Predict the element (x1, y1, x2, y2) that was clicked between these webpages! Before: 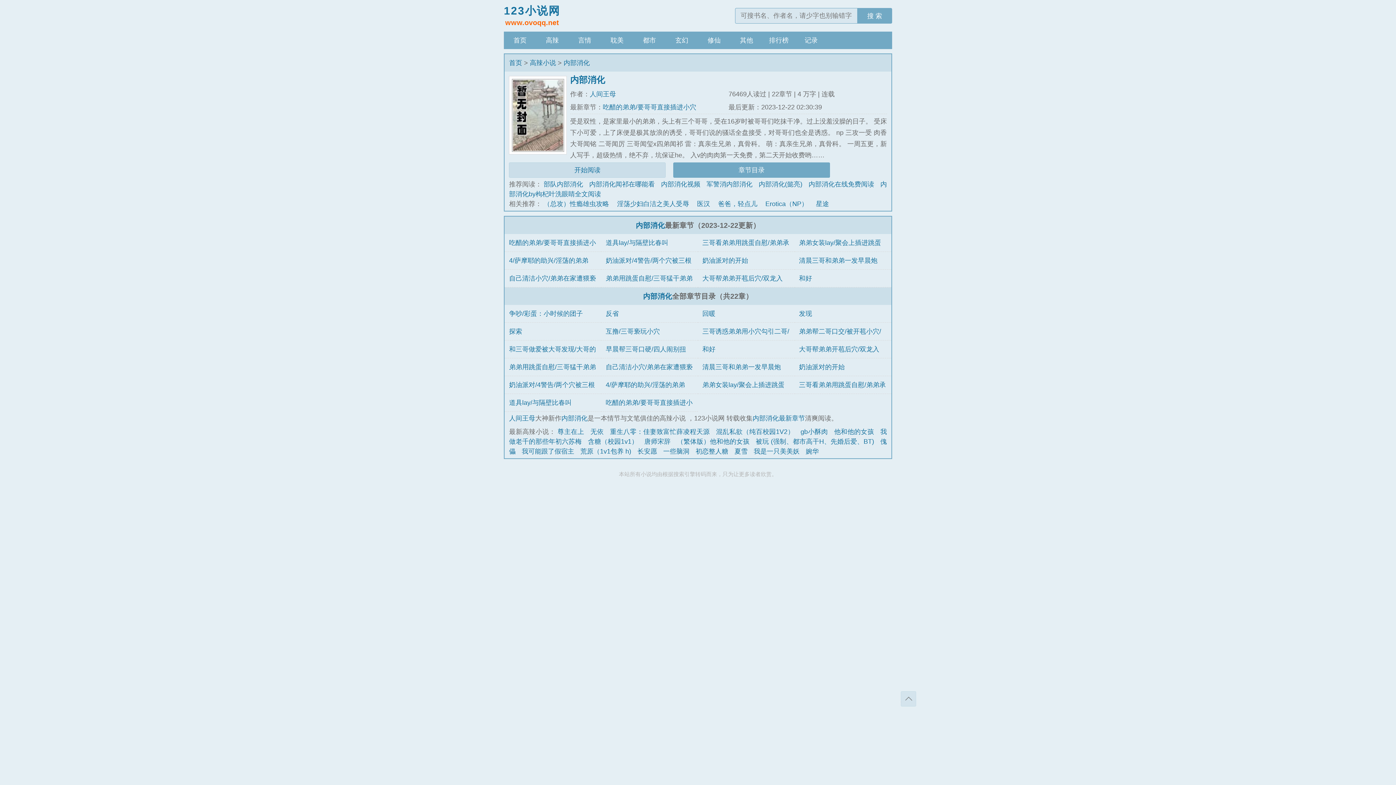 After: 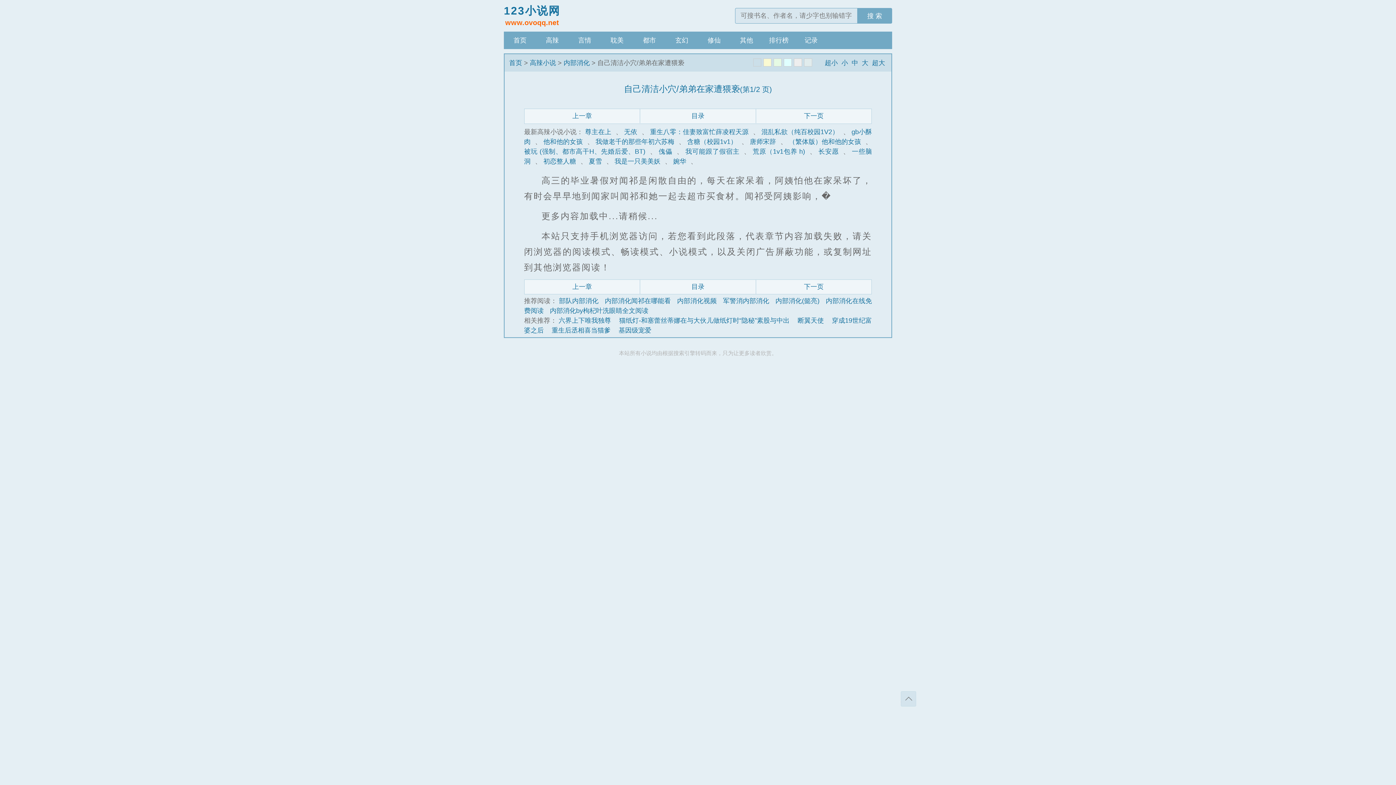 Action: label: 自己清洁小穴/弟弟在家遭猥亵 bbox: (605, 363, 692, 370)